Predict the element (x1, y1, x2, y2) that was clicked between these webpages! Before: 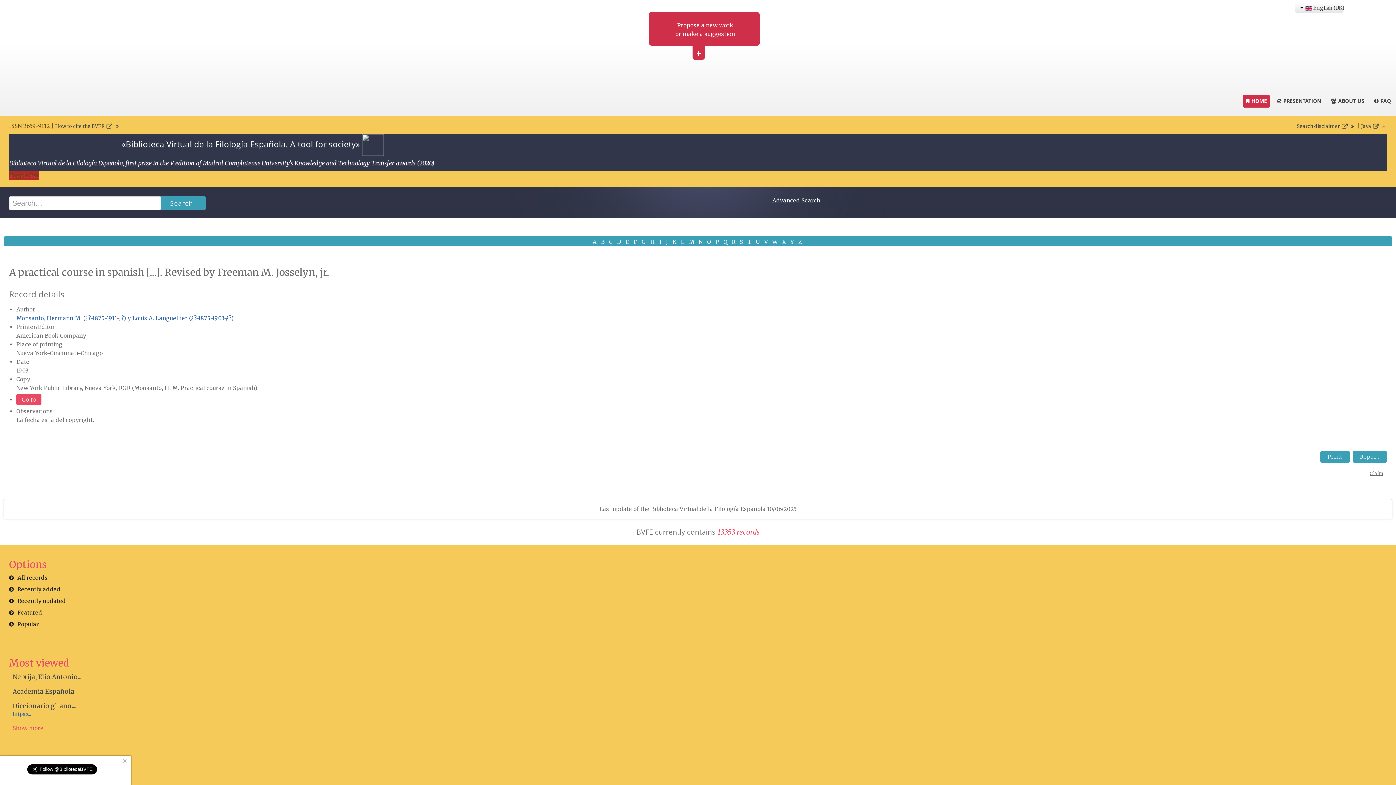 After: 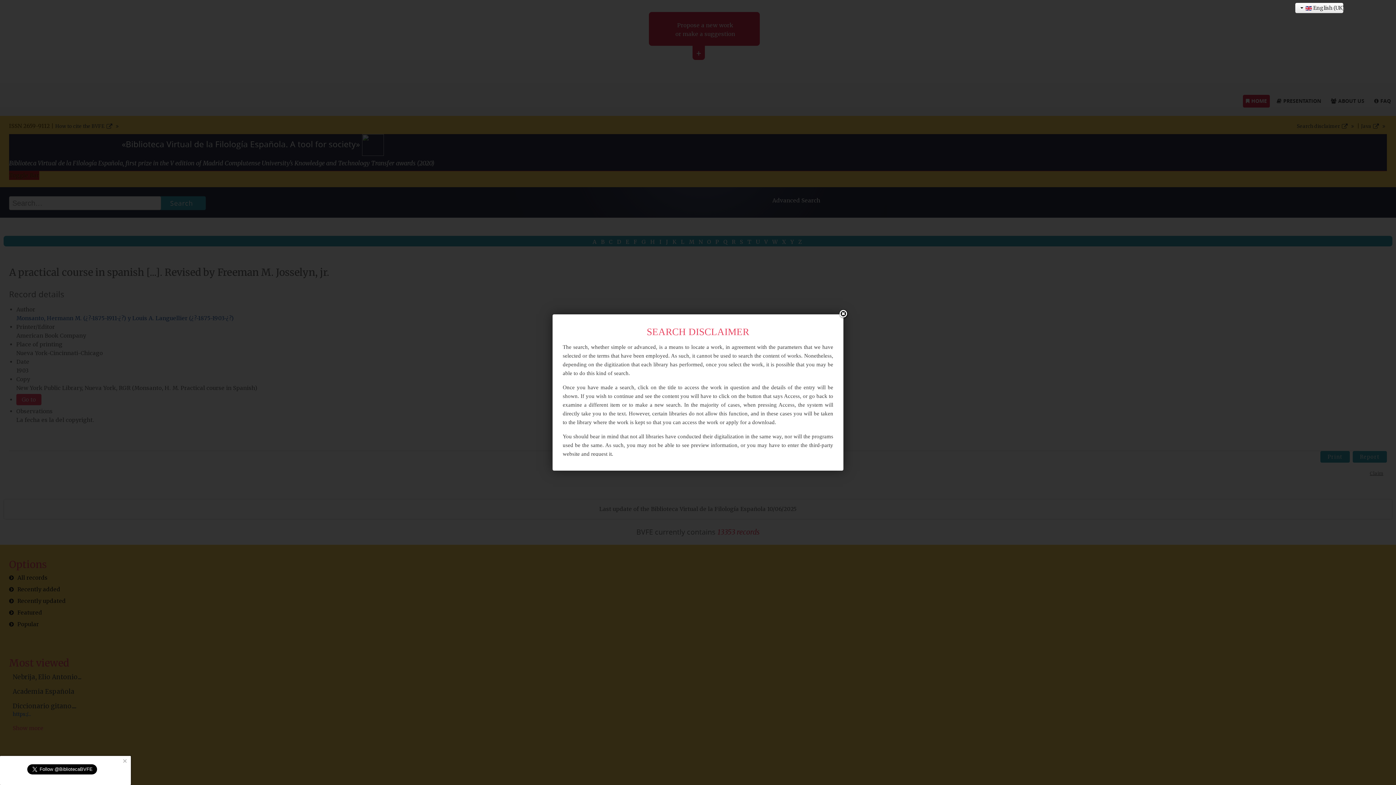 Action: bbox: (1297, 123, 1356, 129) label: Search disclaimer